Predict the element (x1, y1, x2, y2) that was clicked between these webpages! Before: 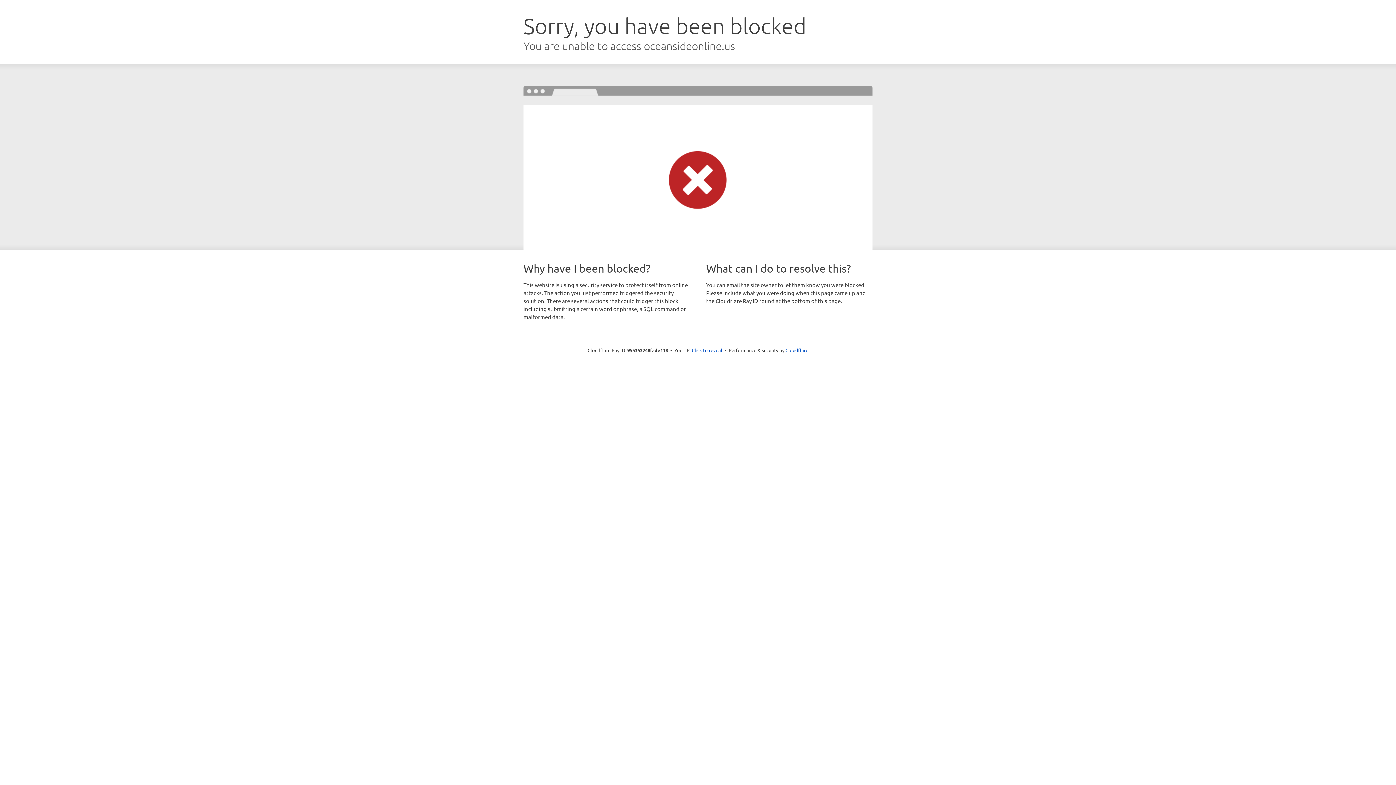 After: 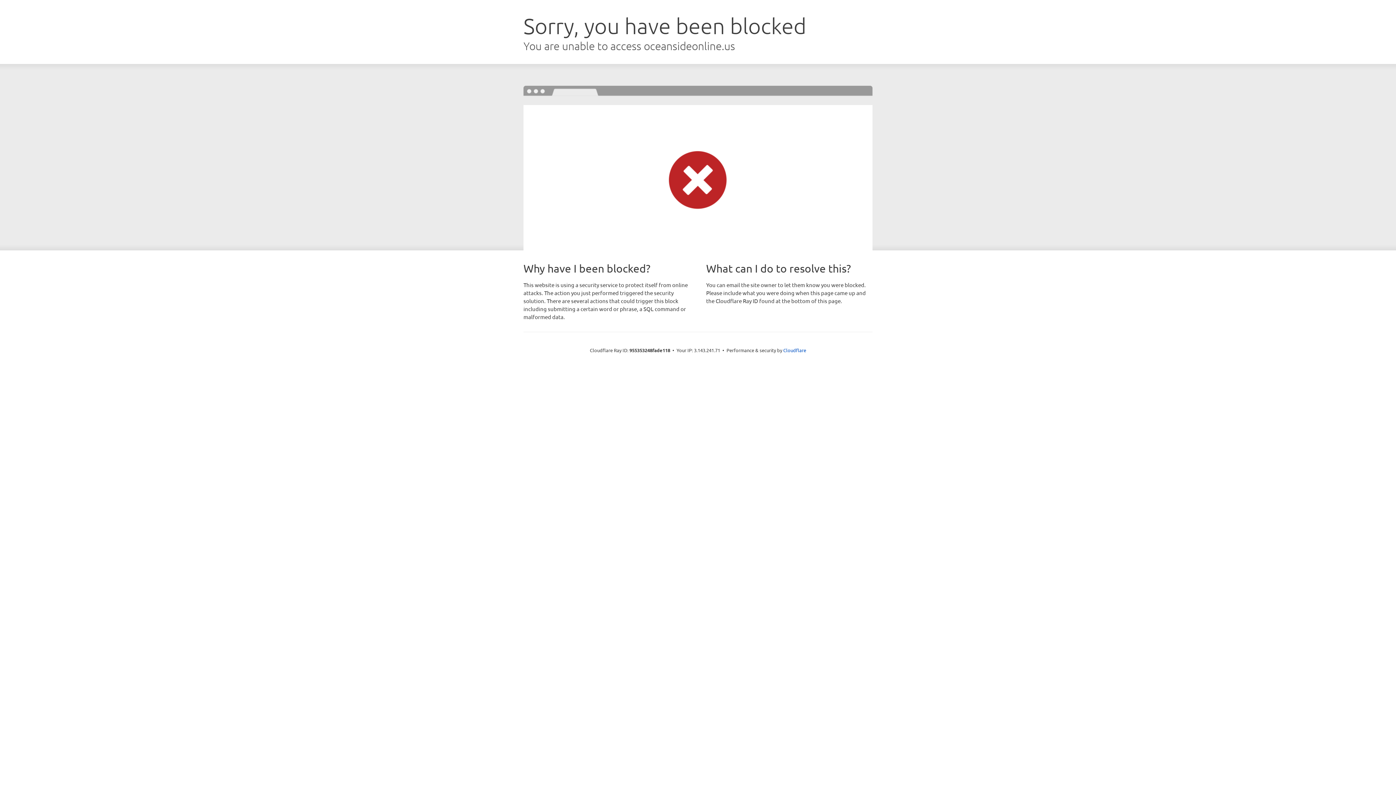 Action: label: Click to reveal bbox: (692, 346, 722, 353)